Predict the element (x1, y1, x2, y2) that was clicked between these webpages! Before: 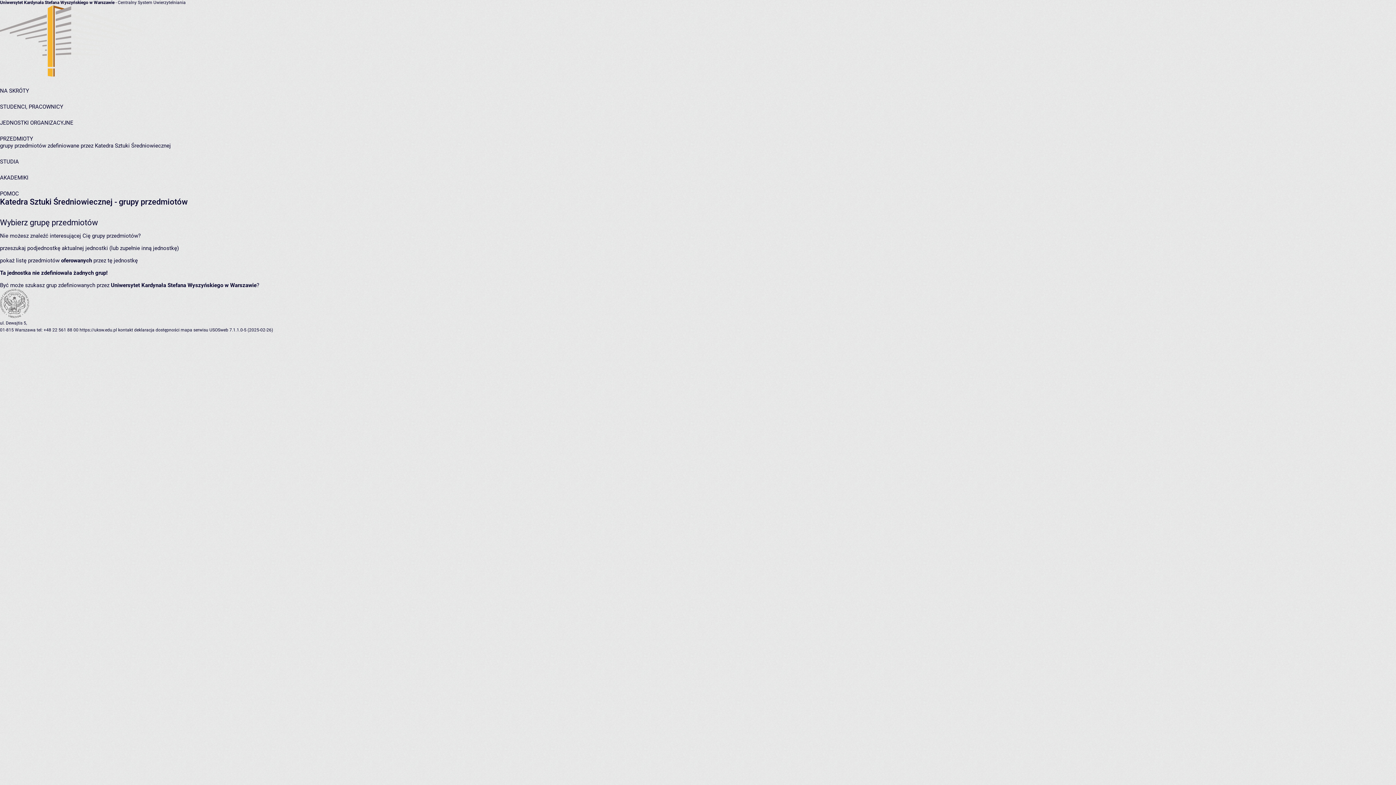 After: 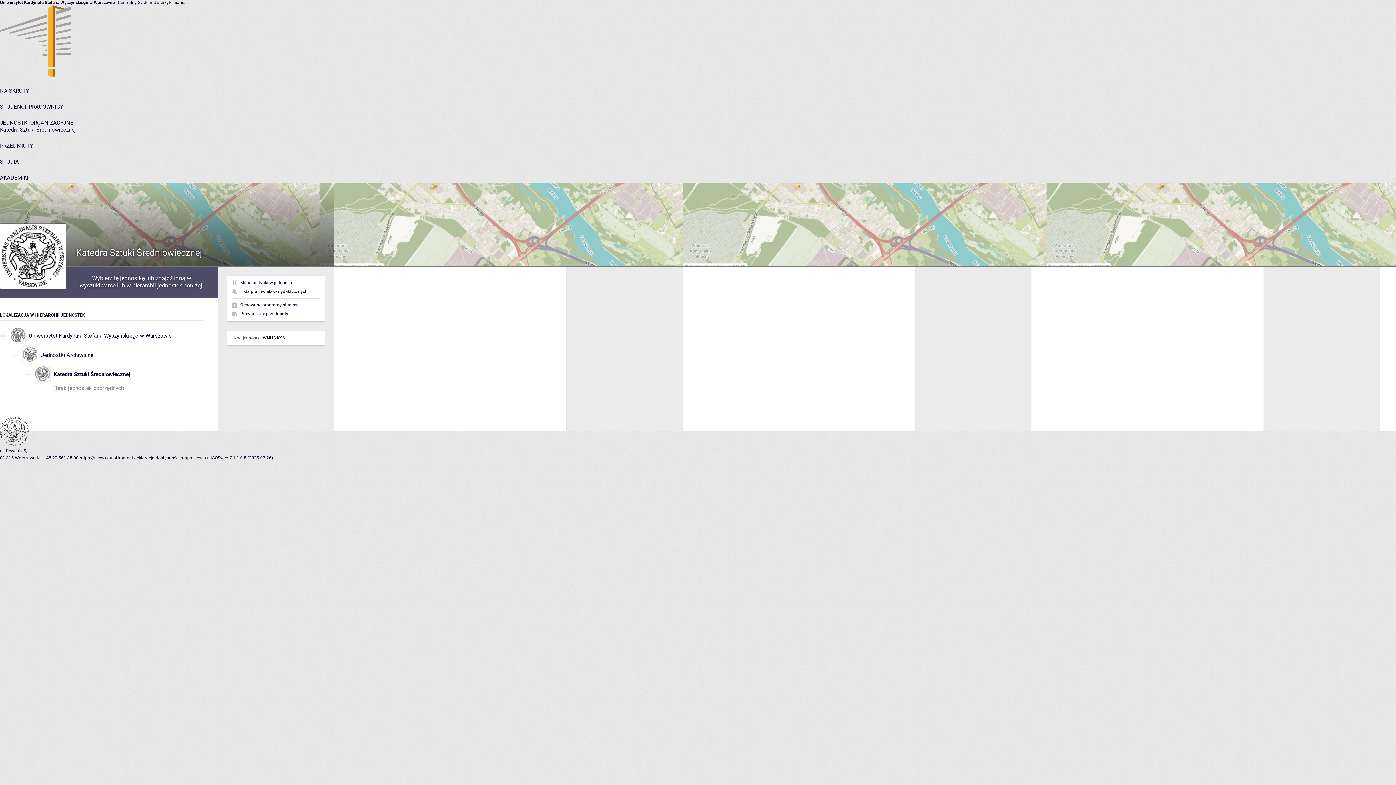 Action: label: przeszukaj podjednostkę aktualnej jednostki (lub zupełnie inną jednostkę) bbox: (0, 245, 178, 251)